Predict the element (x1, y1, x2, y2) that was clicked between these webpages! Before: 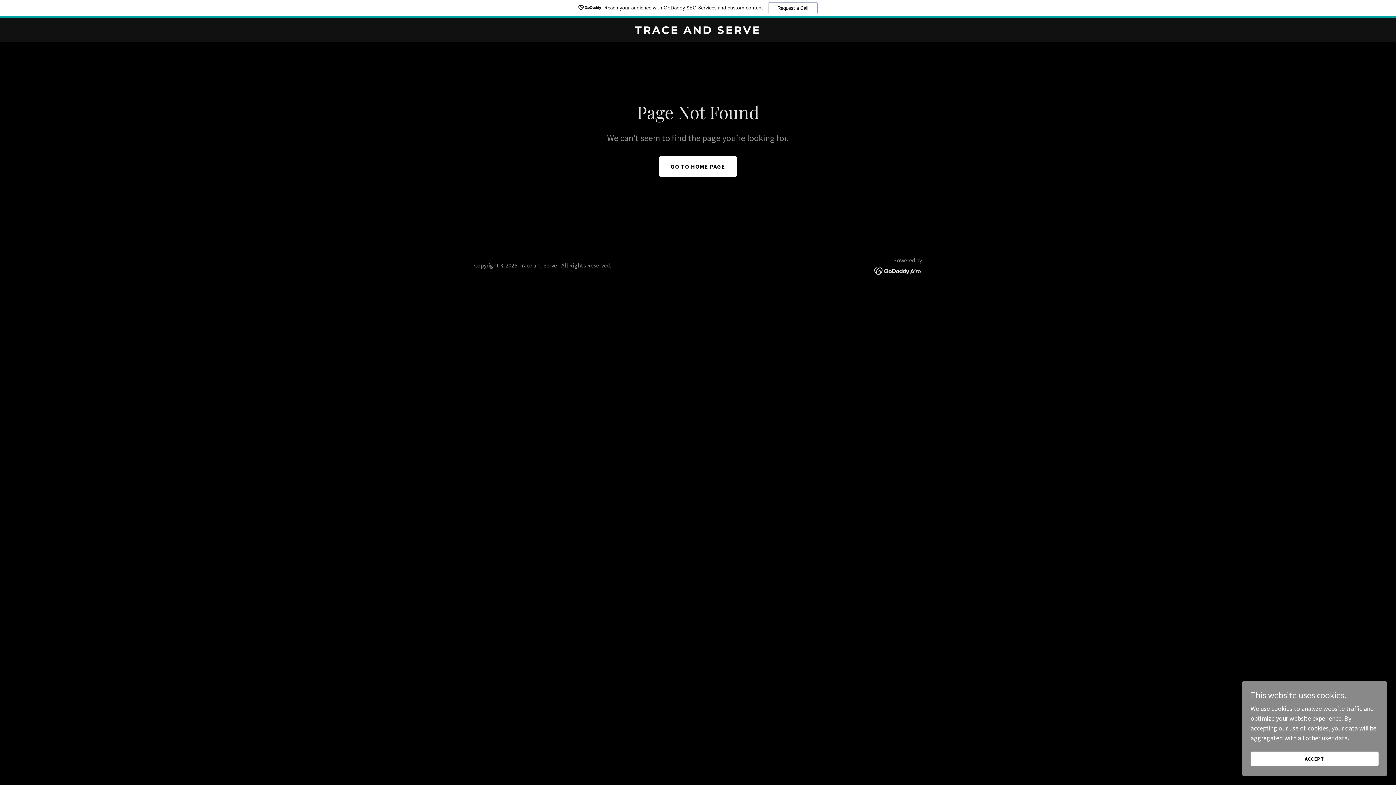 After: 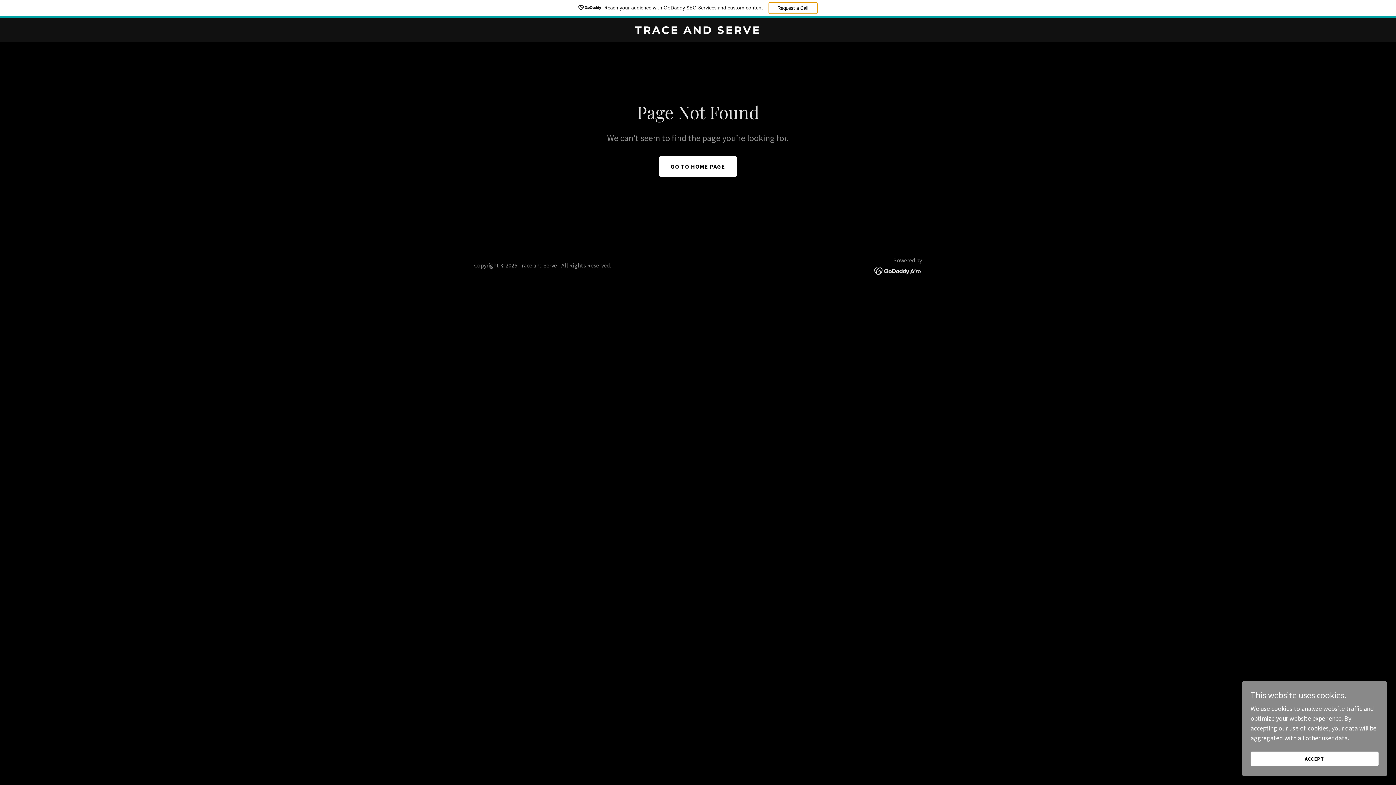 Action: label: Request a Call bbox: (768, 2, 817, 14)